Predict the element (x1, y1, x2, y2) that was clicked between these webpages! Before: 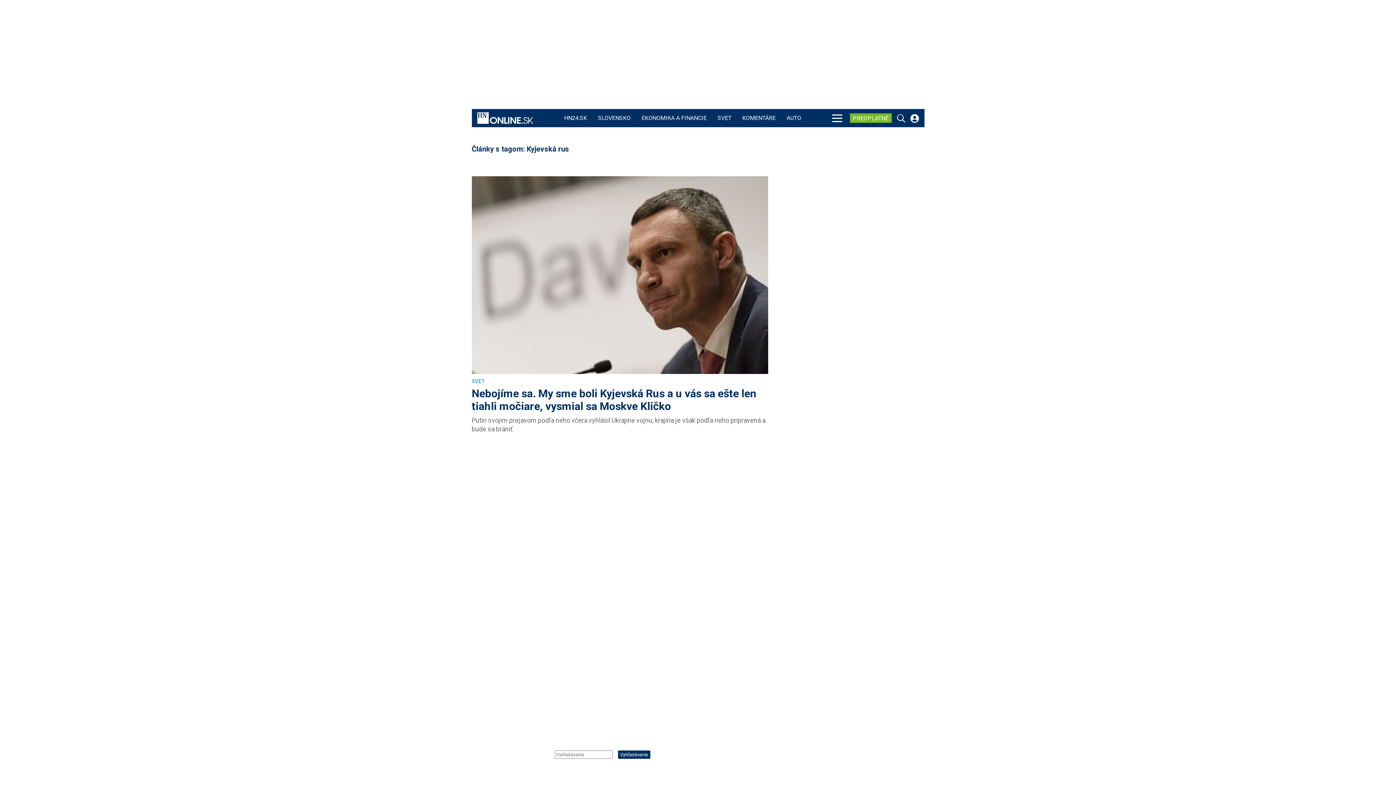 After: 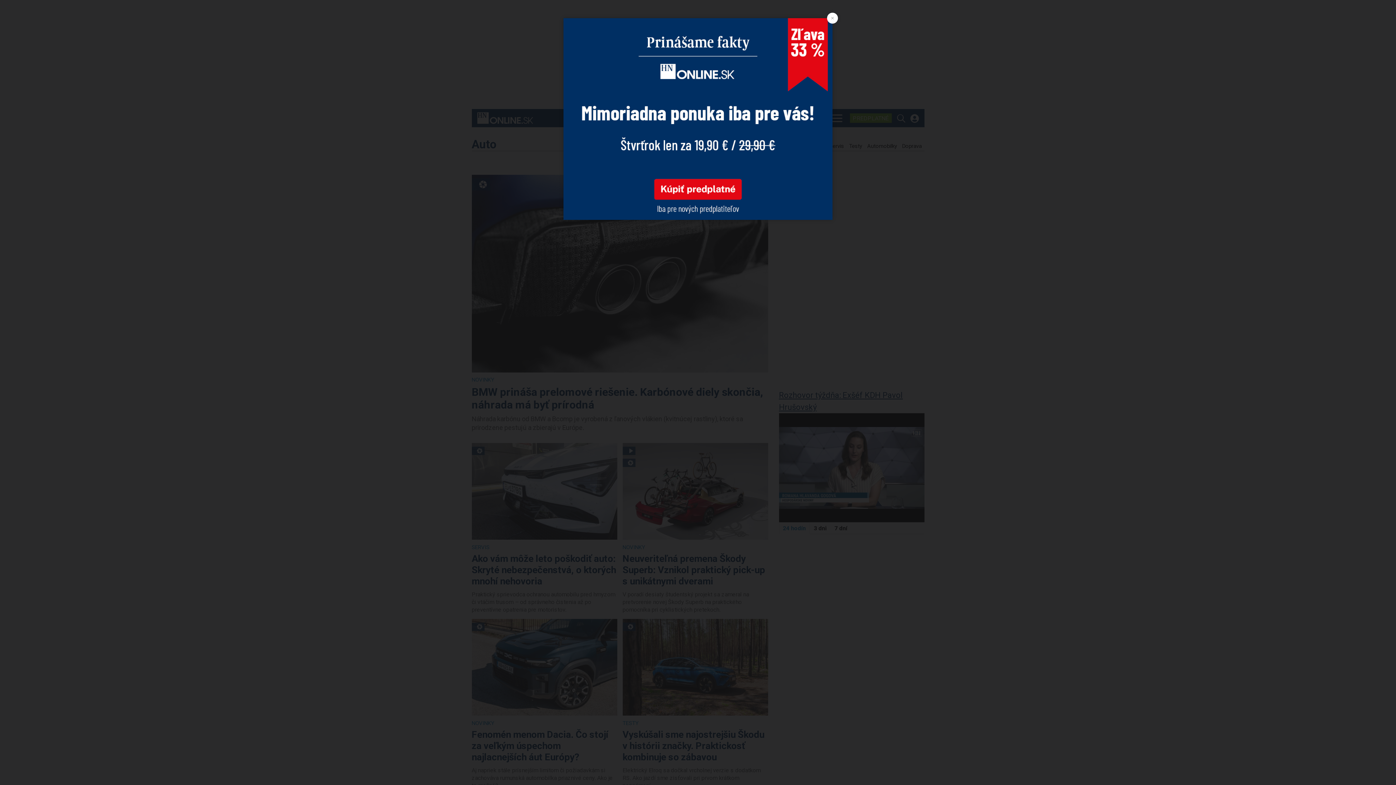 Action: label: AUTO bbox: (785, 109, 803, 127)